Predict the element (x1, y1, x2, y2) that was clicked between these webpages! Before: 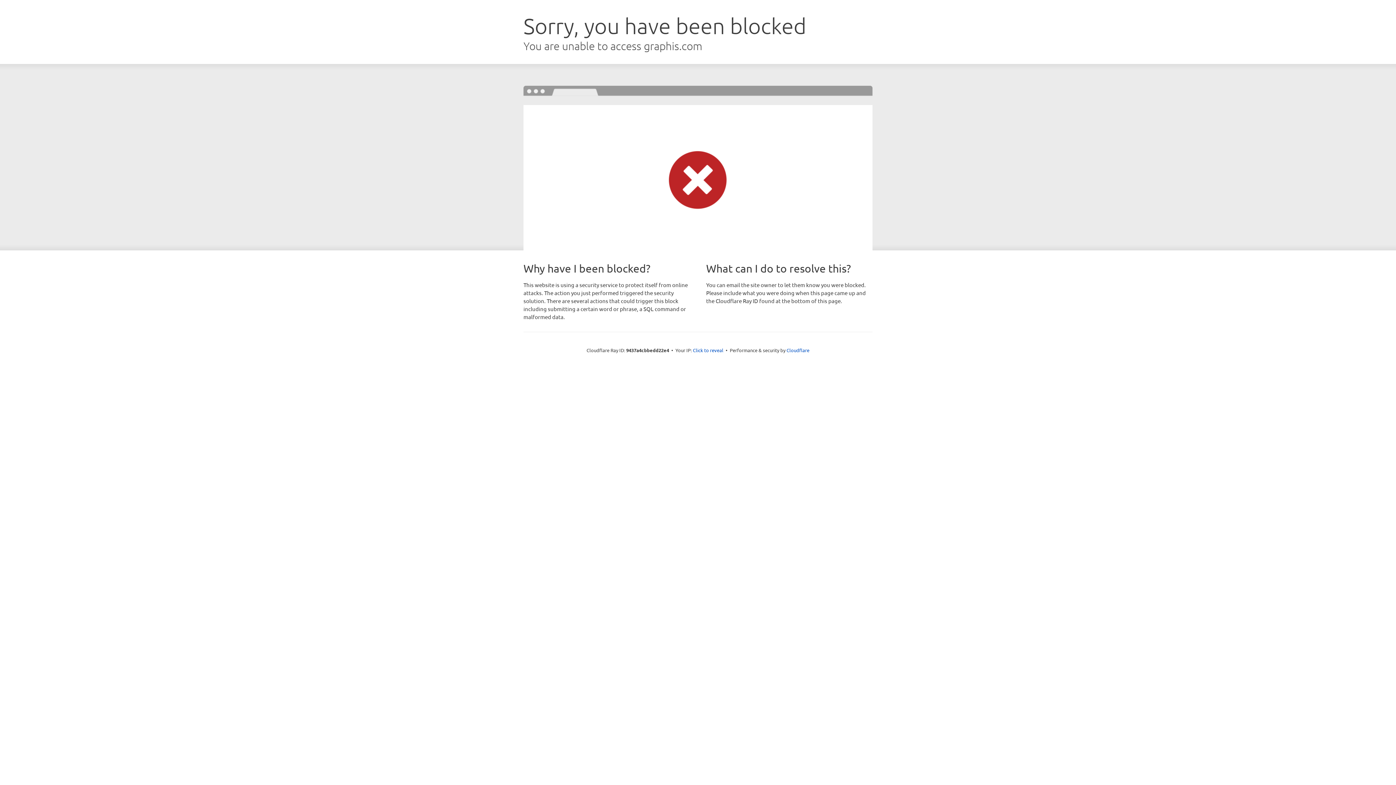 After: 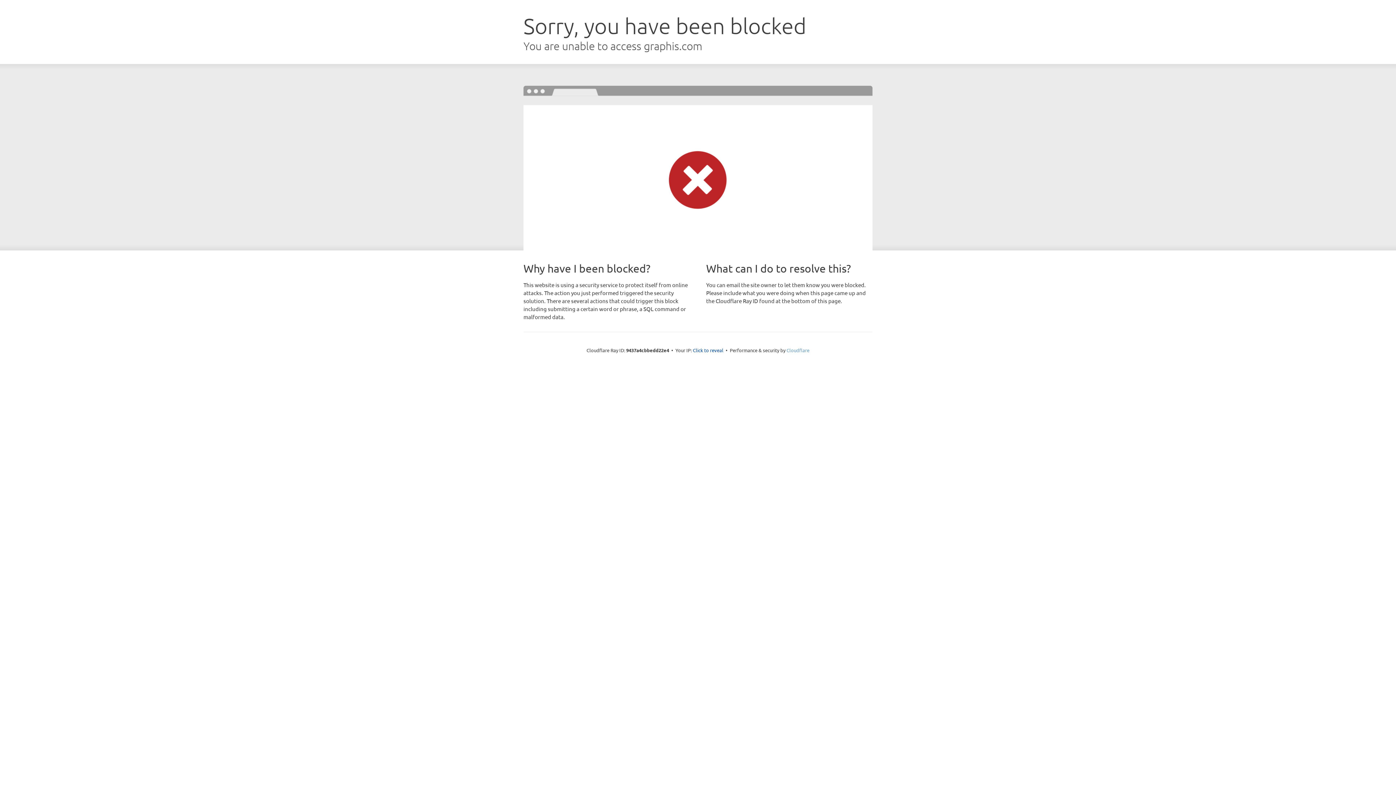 Action: label: Cloudflare bbox: (786, 347, 809, 353)